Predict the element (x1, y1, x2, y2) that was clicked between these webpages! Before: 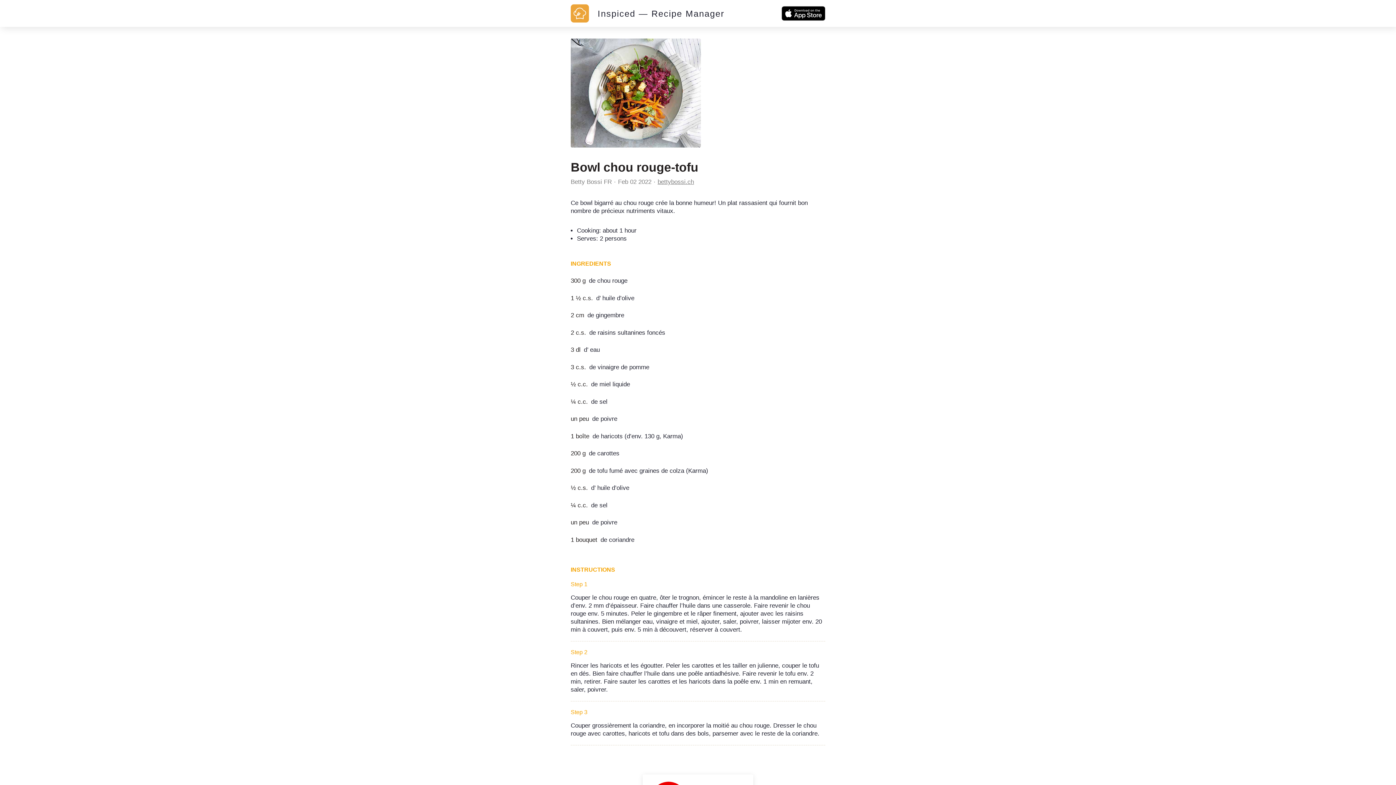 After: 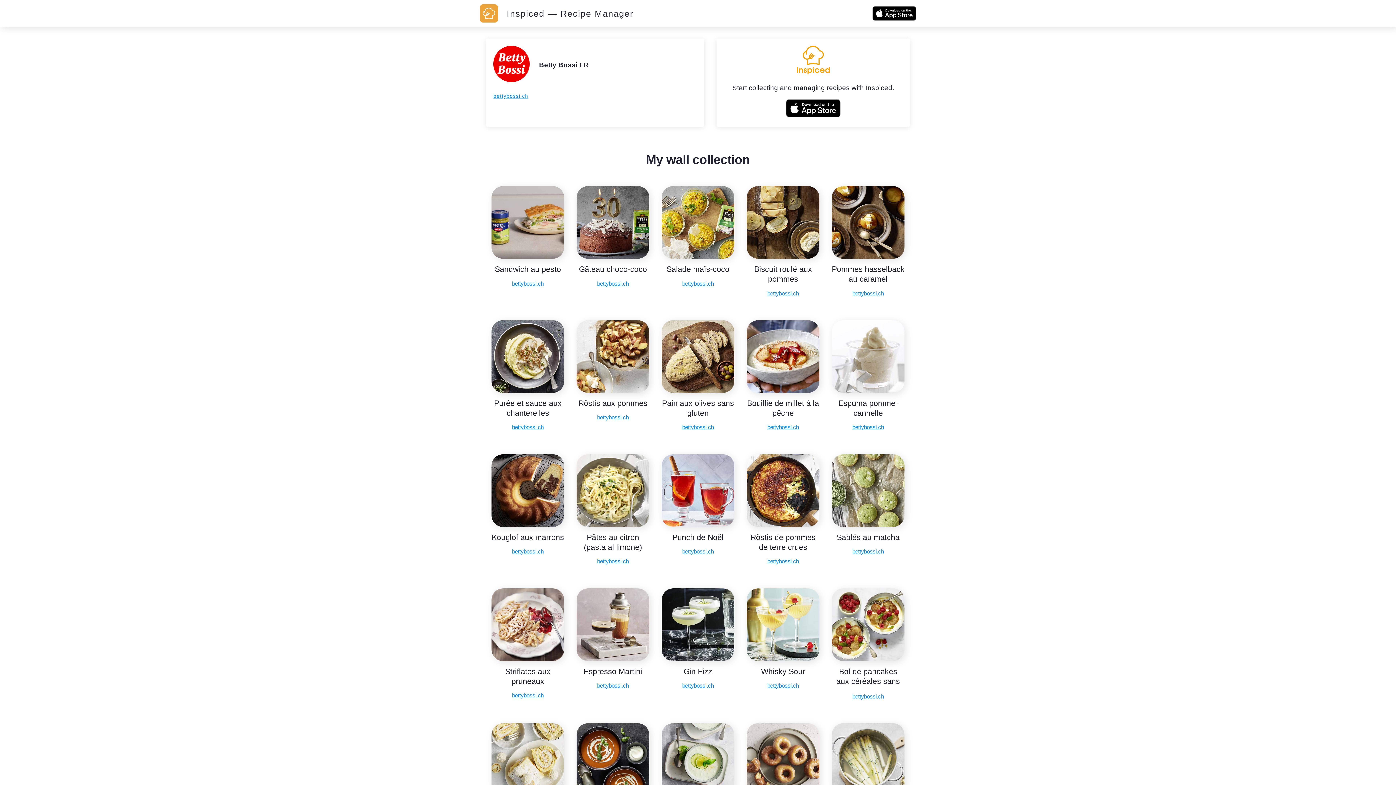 Action: label: Betty Bossi FR bbox: (570, 178, 612, 185)